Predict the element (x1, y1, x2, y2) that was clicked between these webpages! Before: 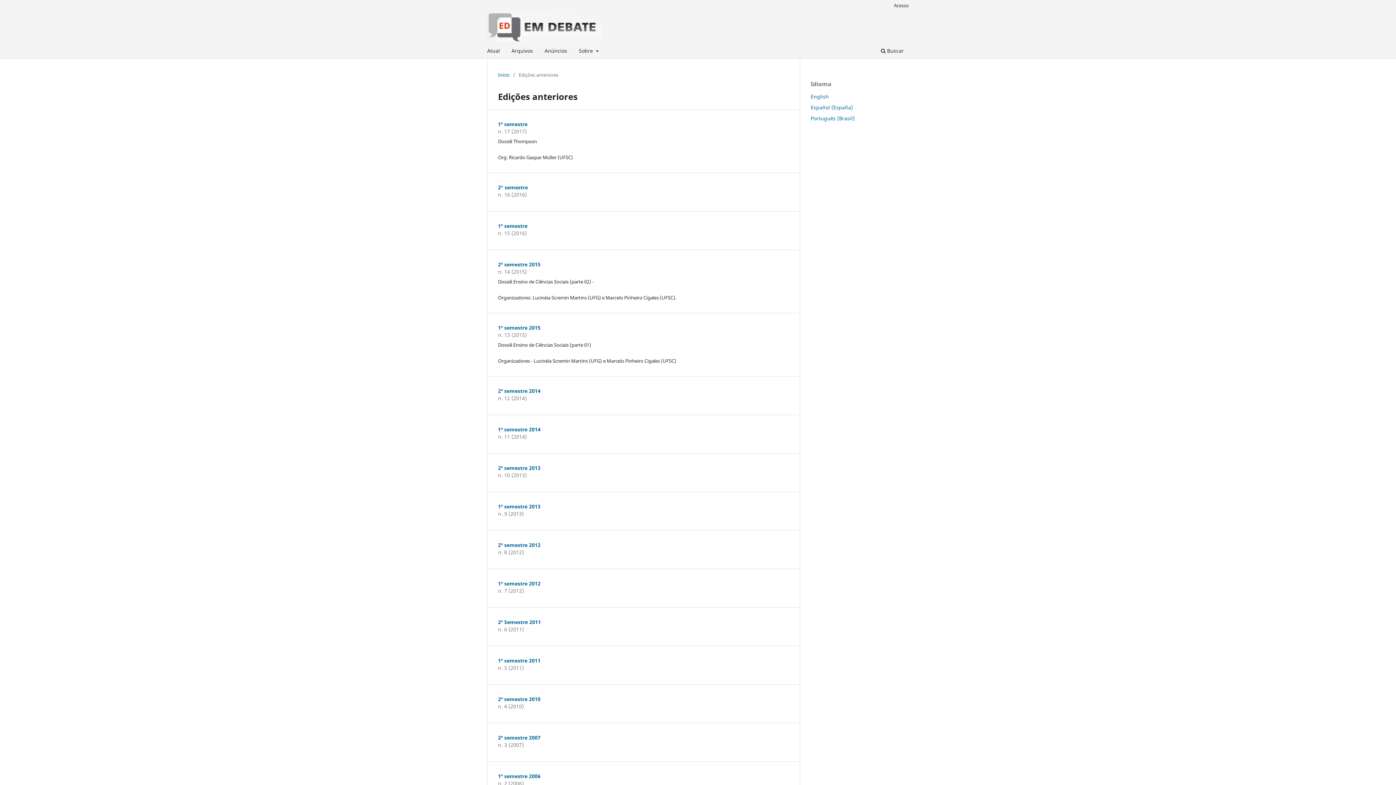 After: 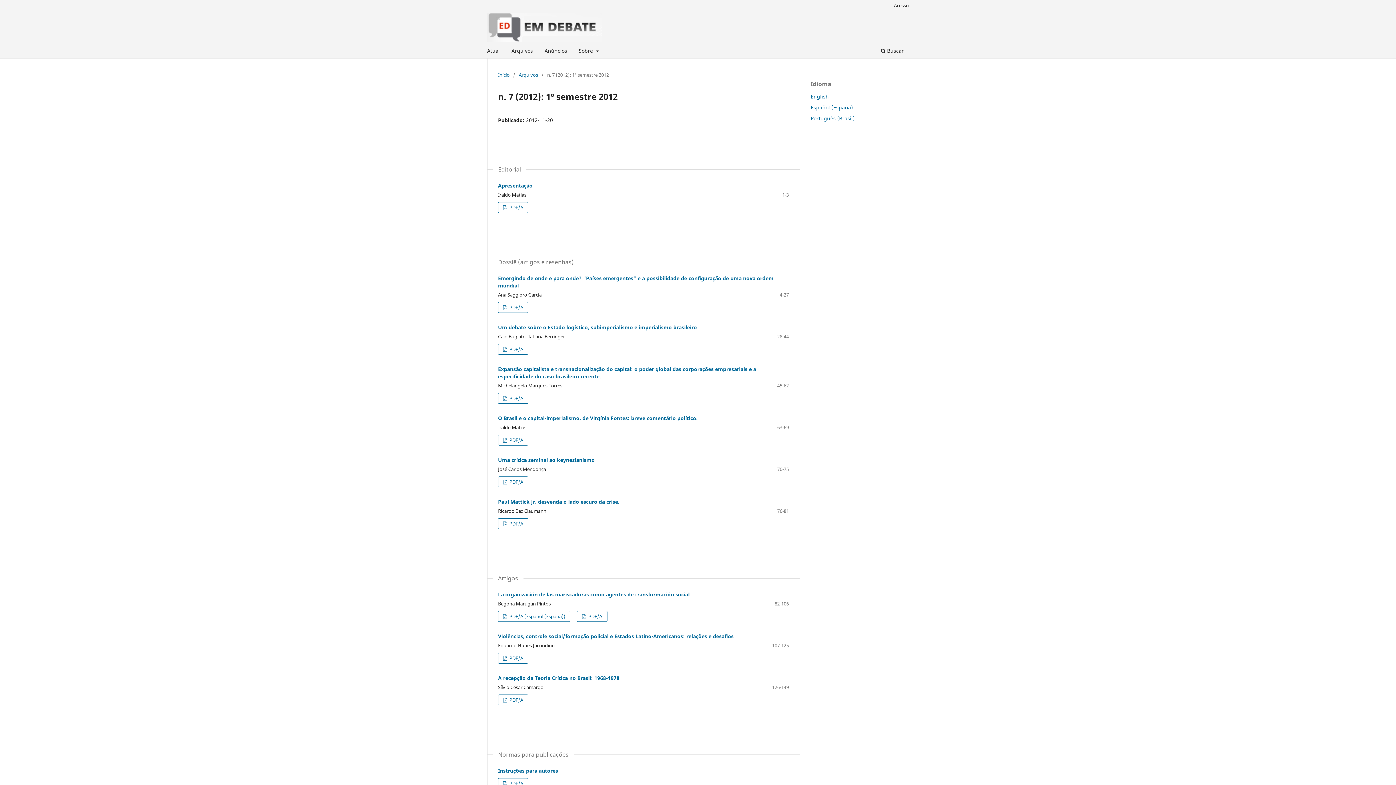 Action: label: 1º semestre 2012 bbox: (498, 580, 540, 587)